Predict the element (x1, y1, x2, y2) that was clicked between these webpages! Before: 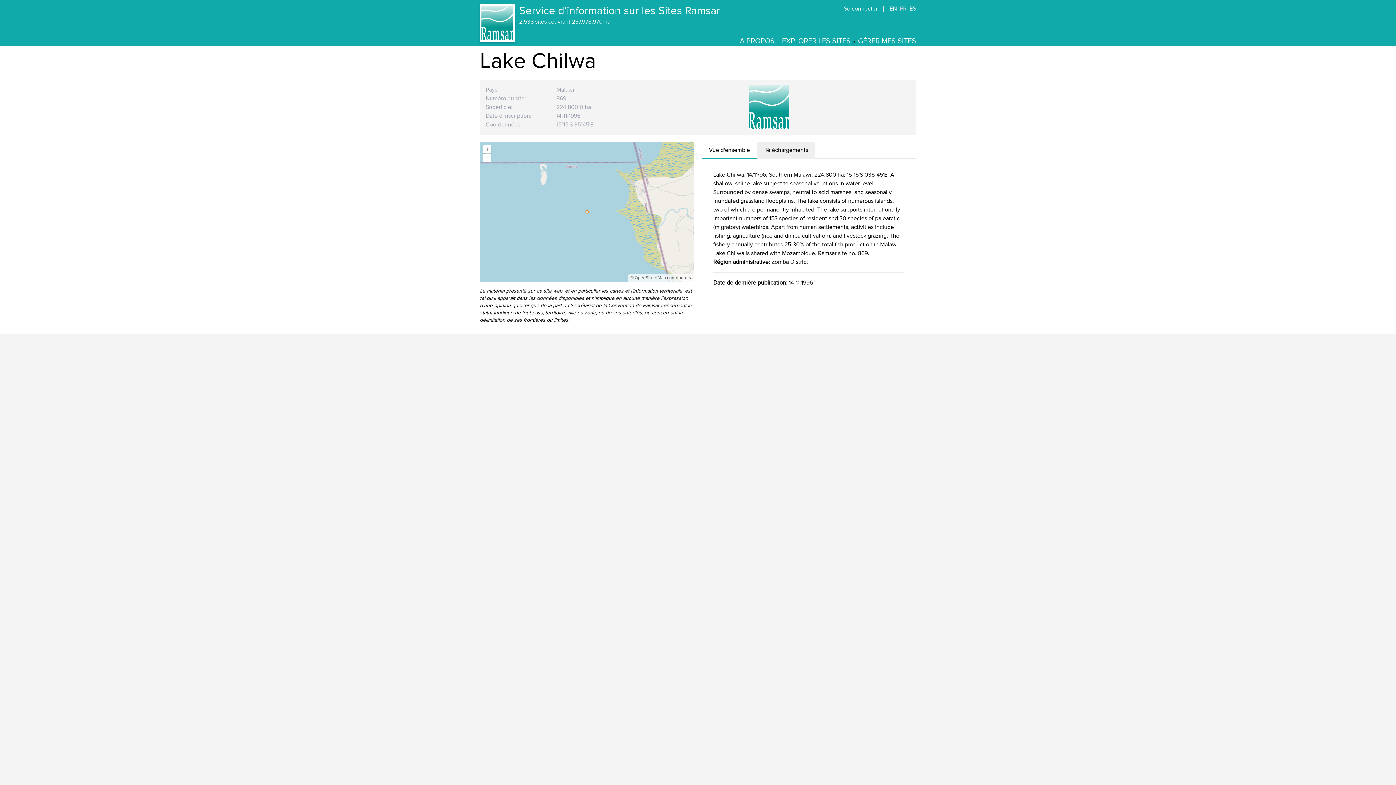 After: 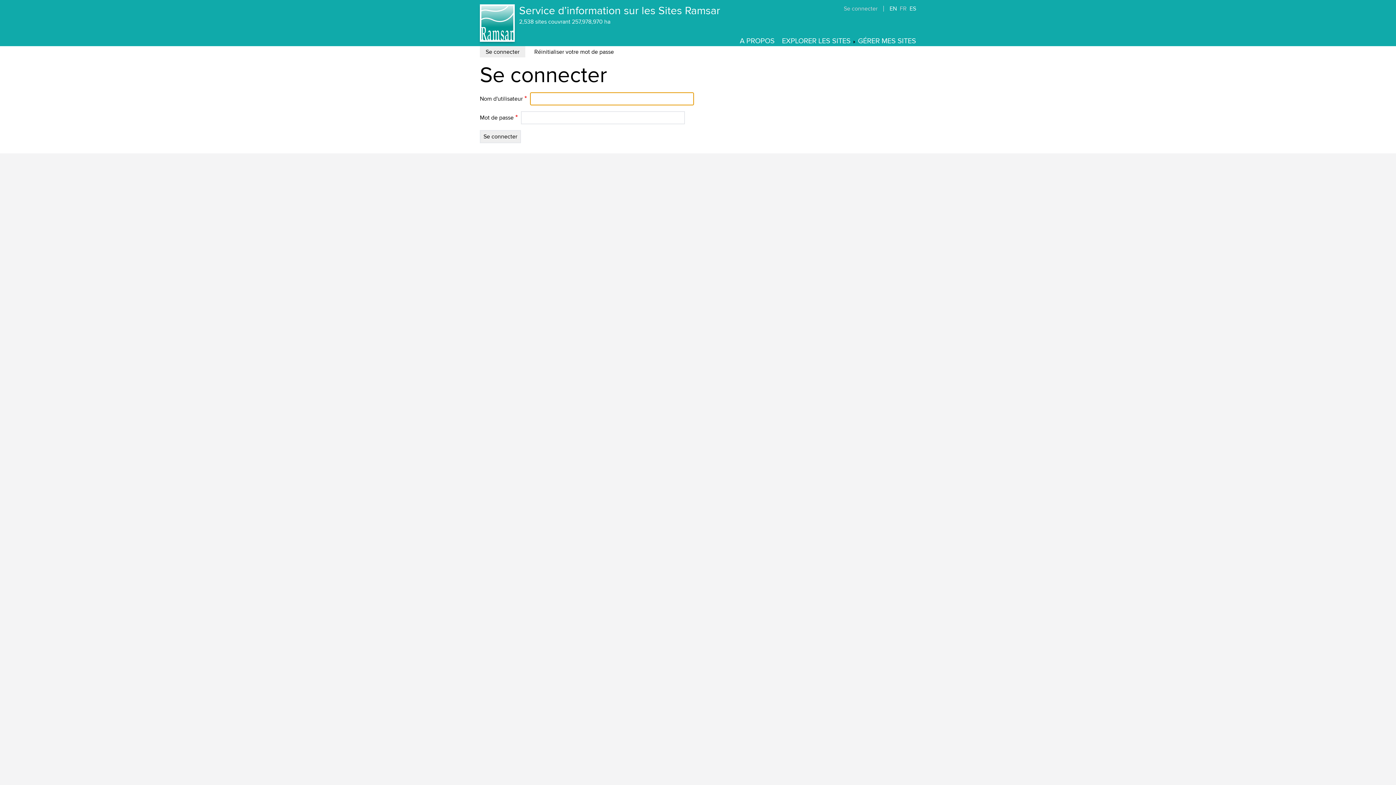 Action: bbox: (844, 5, 877, 12) label: Se connecter